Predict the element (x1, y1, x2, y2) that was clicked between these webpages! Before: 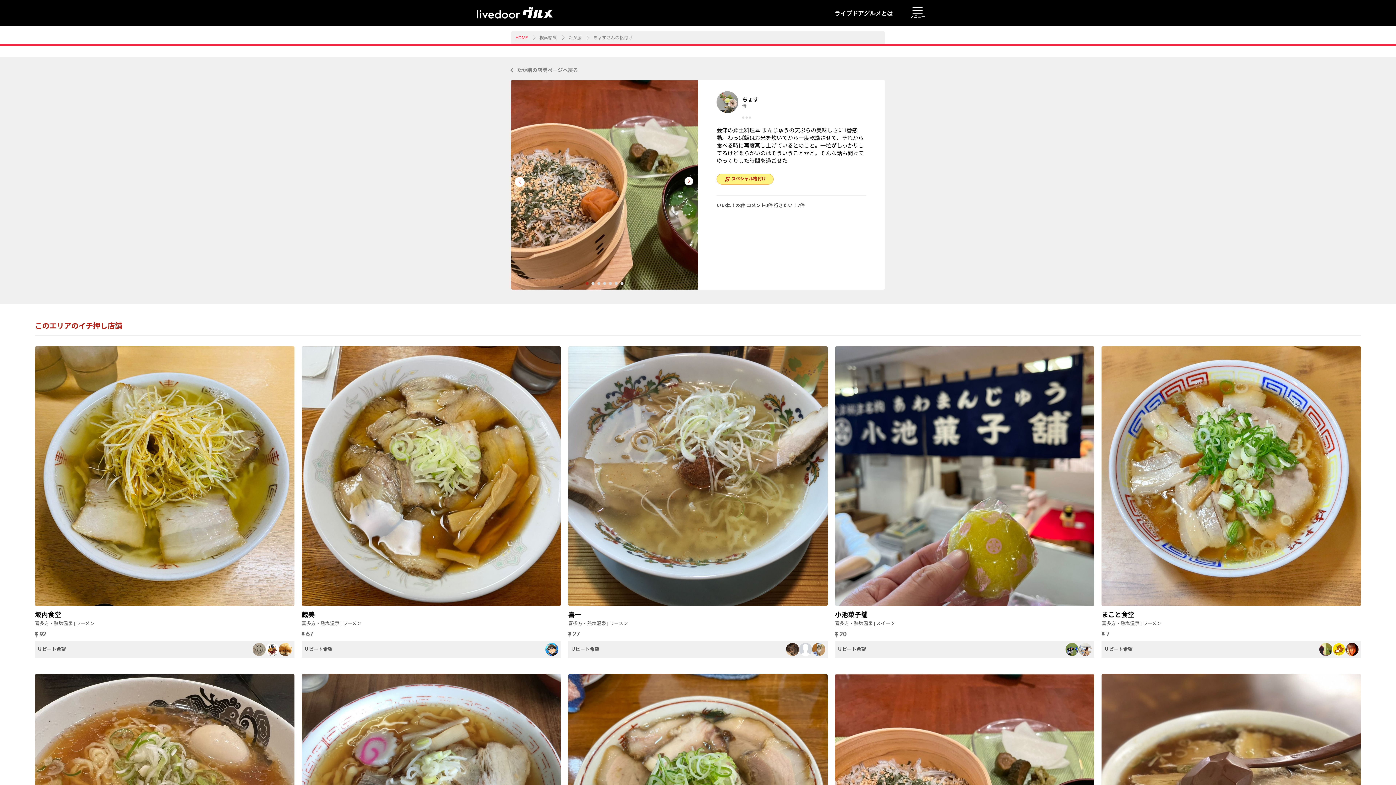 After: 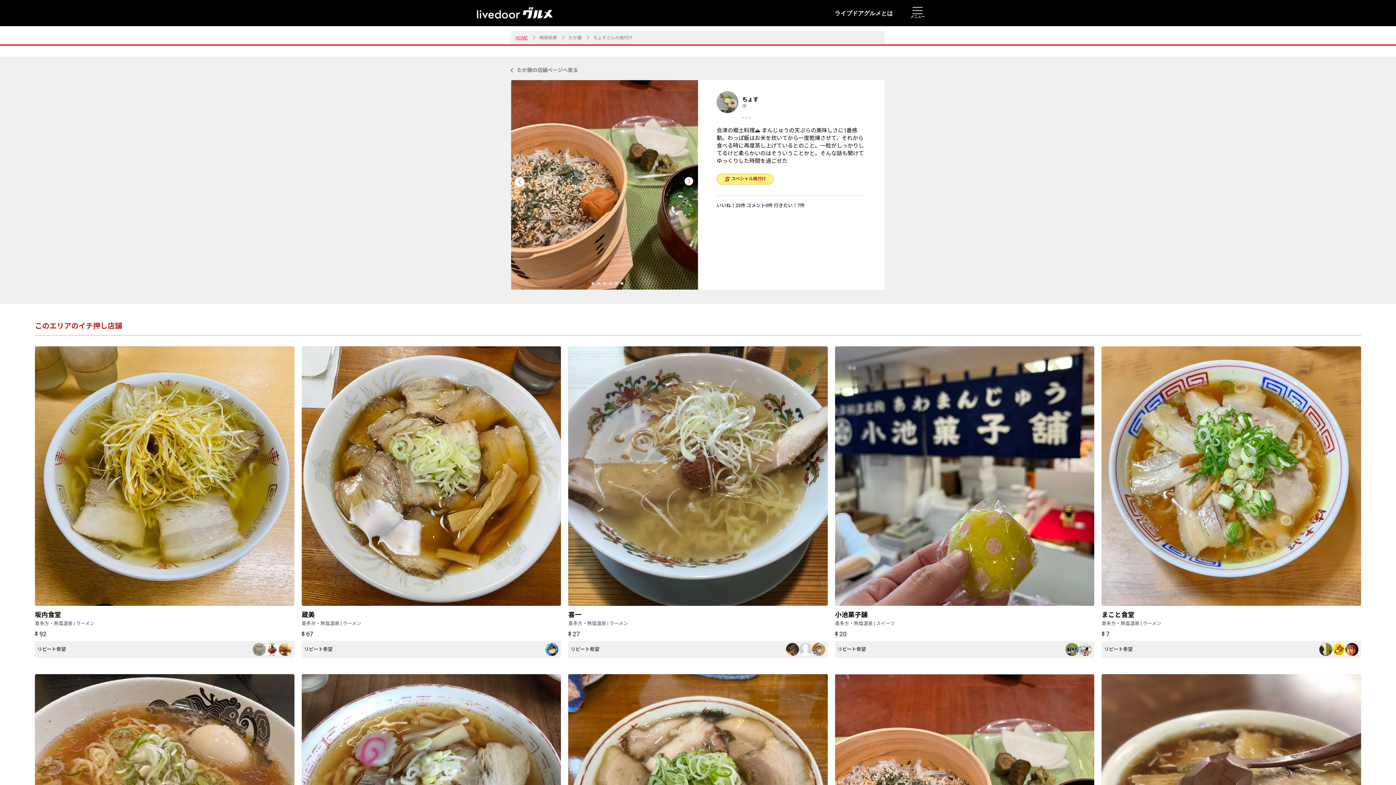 Action: bbox: (557, 35, 567, 40)